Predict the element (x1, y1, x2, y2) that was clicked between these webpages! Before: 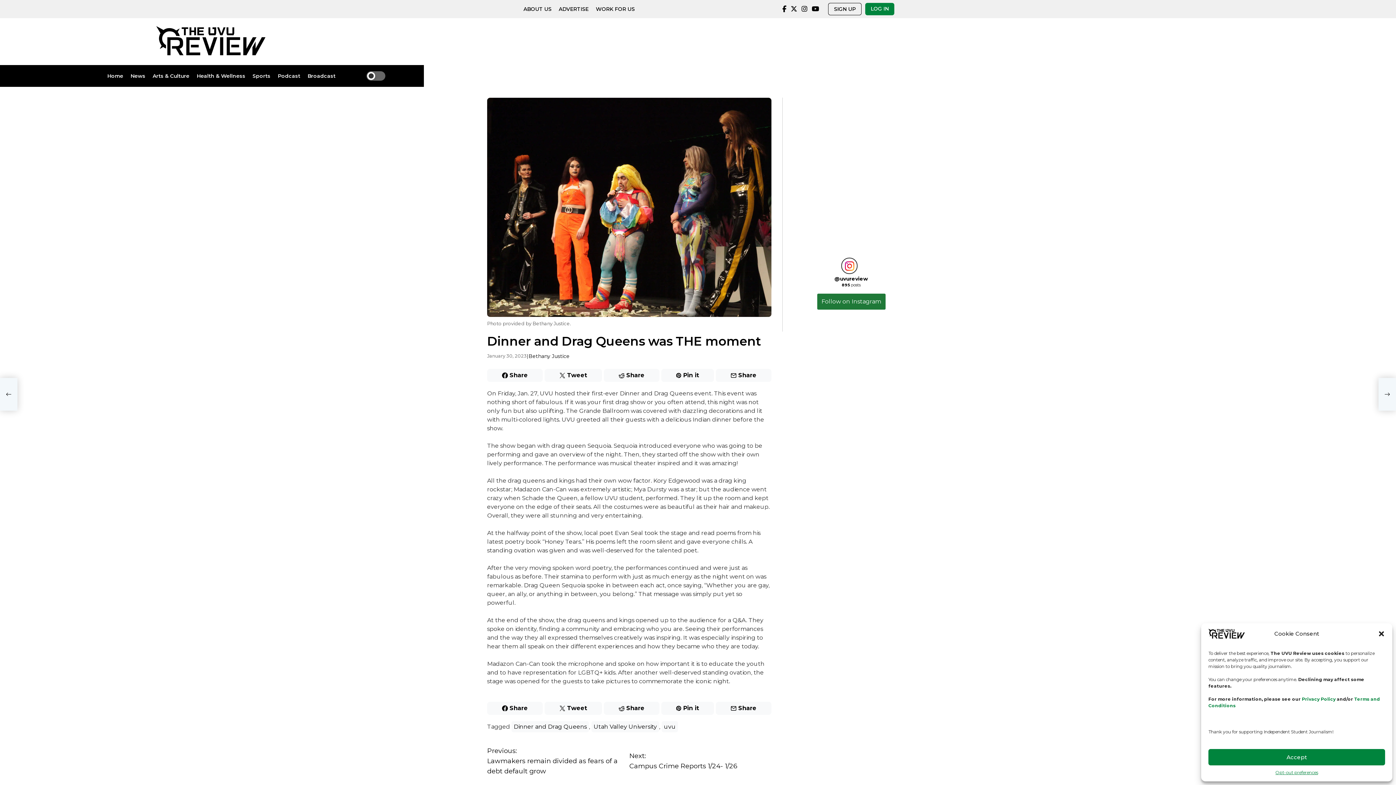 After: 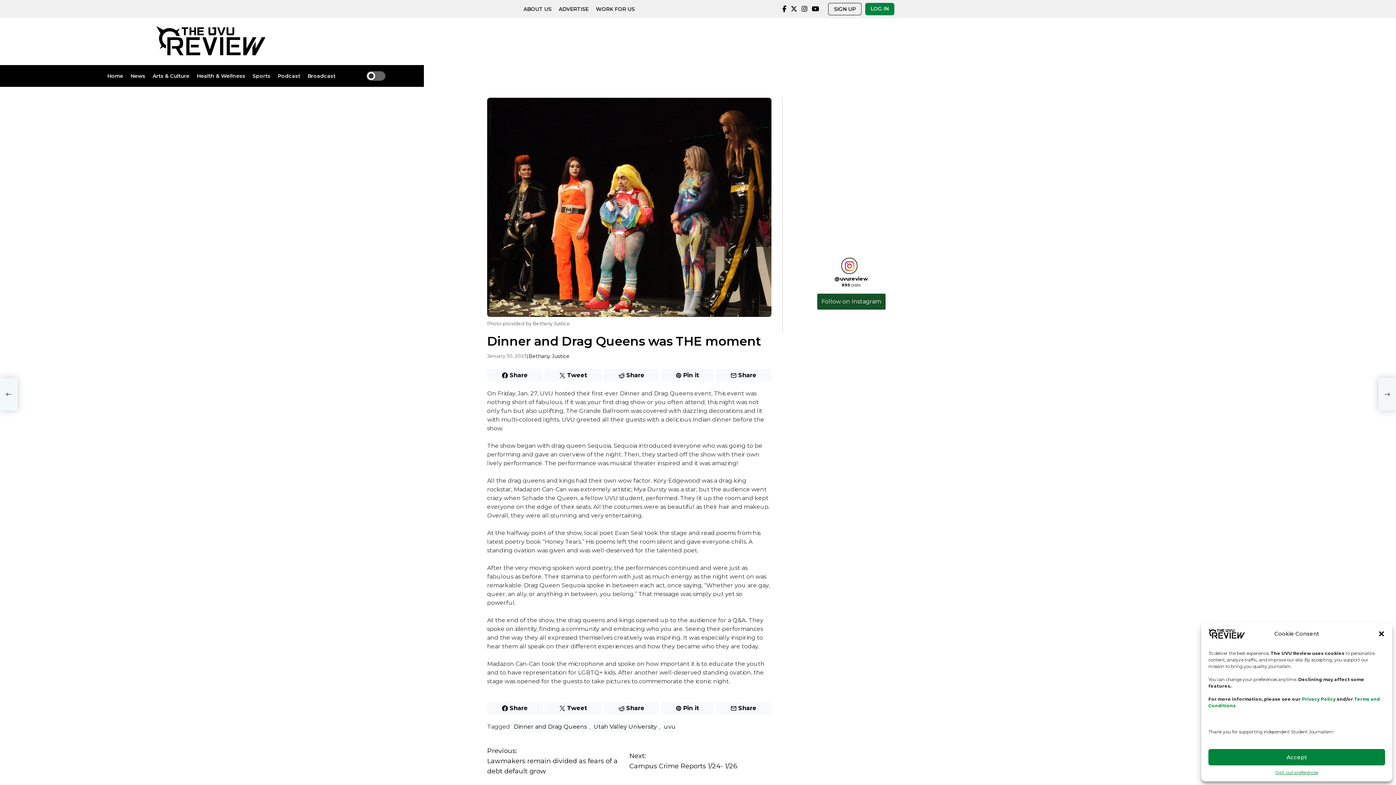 Action: bbox: (817, 293, 885, 309) label: Follow on Instagram